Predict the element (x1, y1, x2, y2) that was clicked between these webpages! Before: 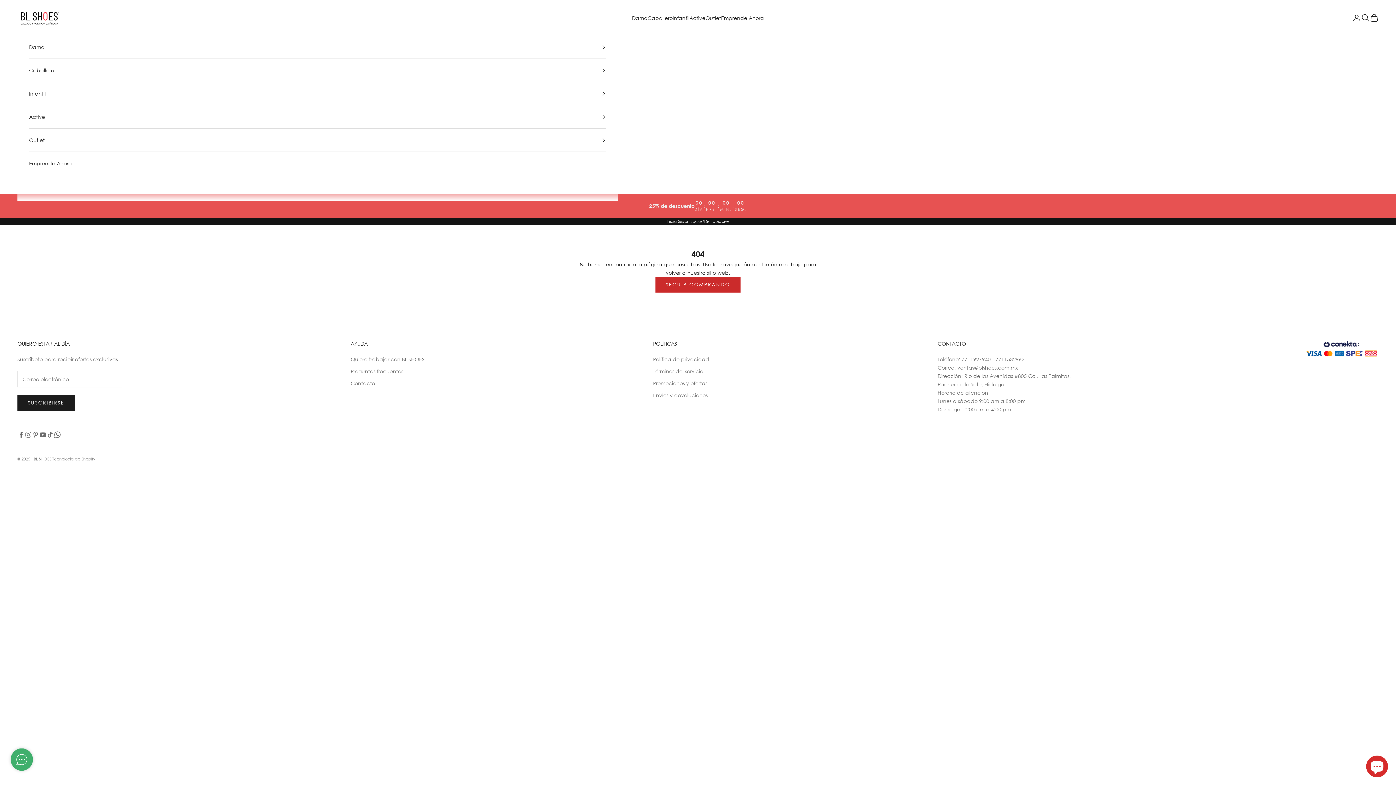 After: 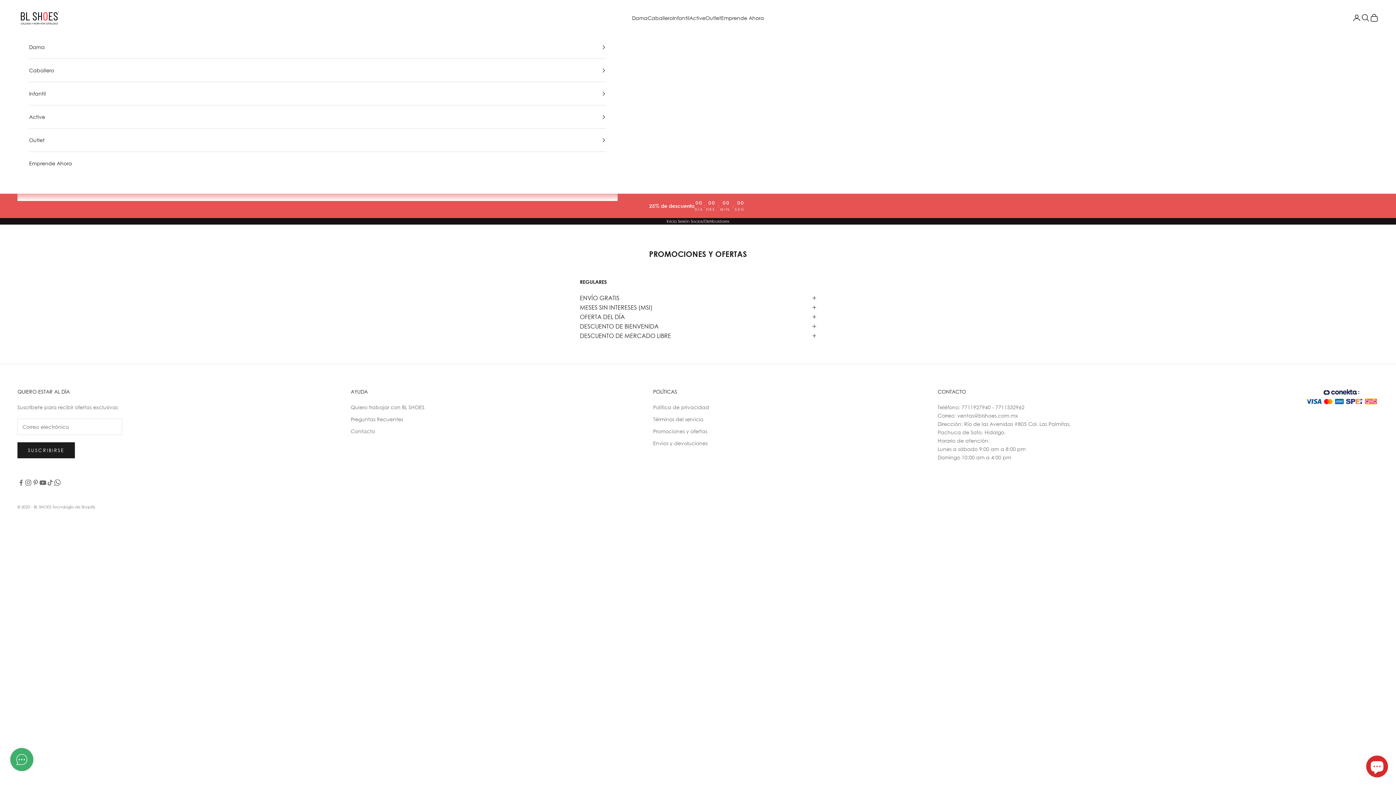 Action: label: Promociones y ofertas bbox: (653, 380, 707, 386)